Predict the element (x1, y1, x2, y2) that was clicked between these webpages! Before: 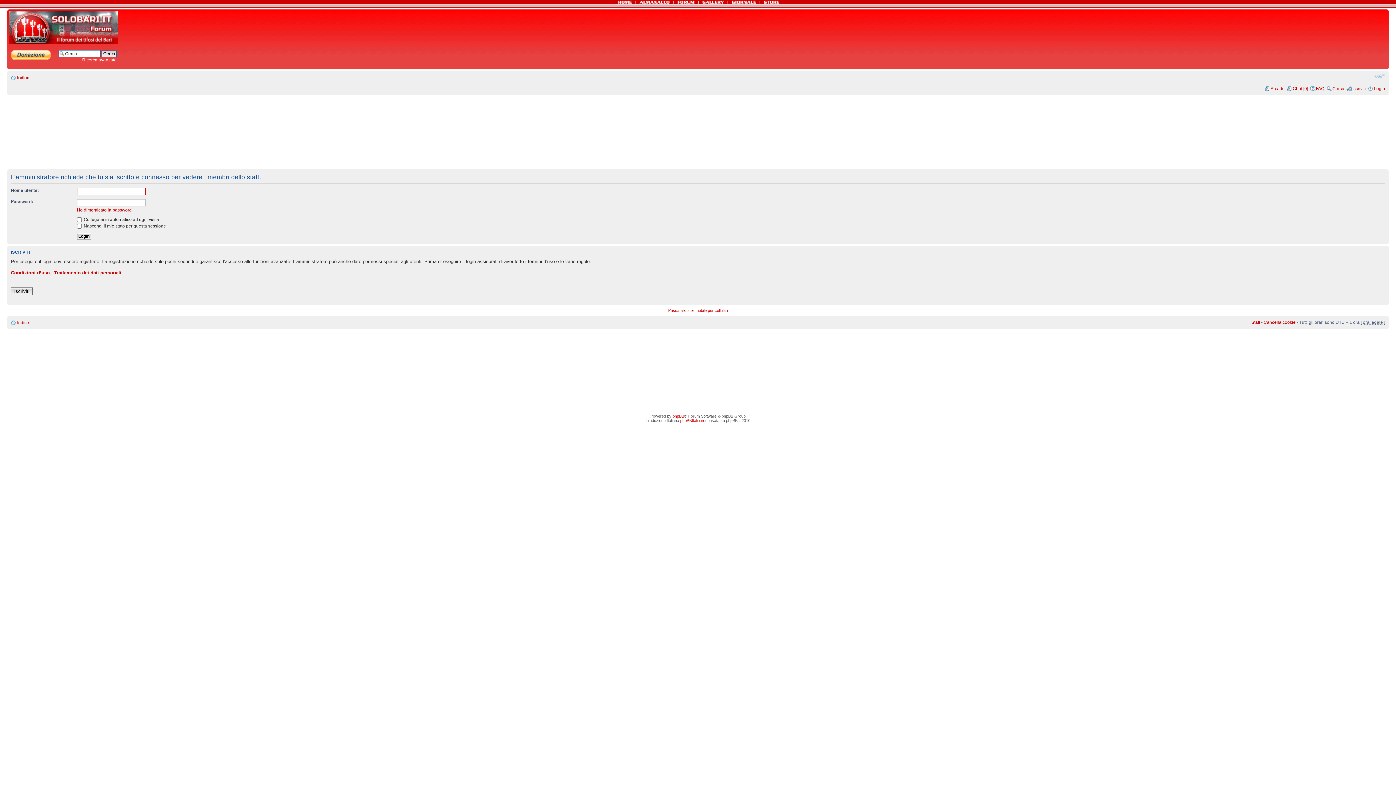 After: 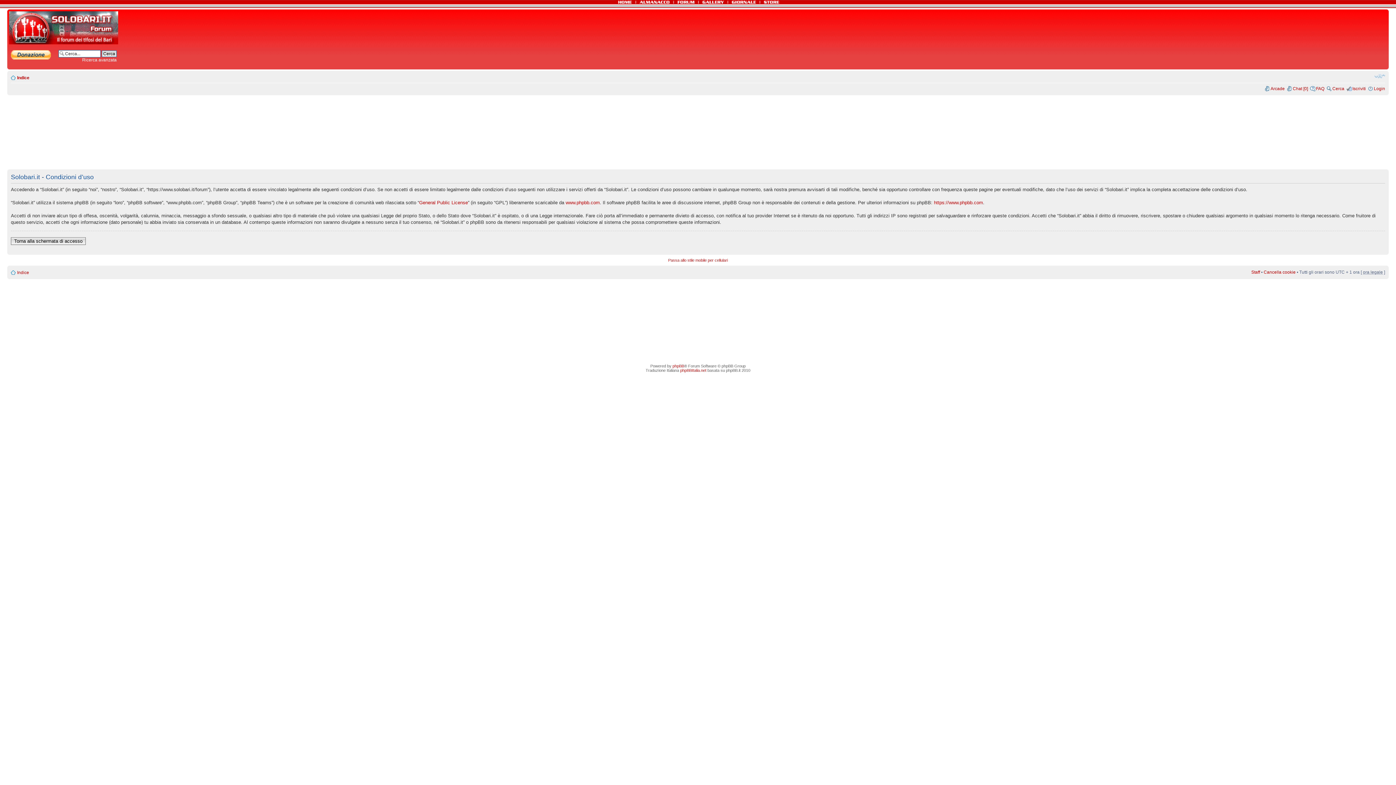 Action: label: Condizioni d’uso bbox: (10, 270, 49, 275)